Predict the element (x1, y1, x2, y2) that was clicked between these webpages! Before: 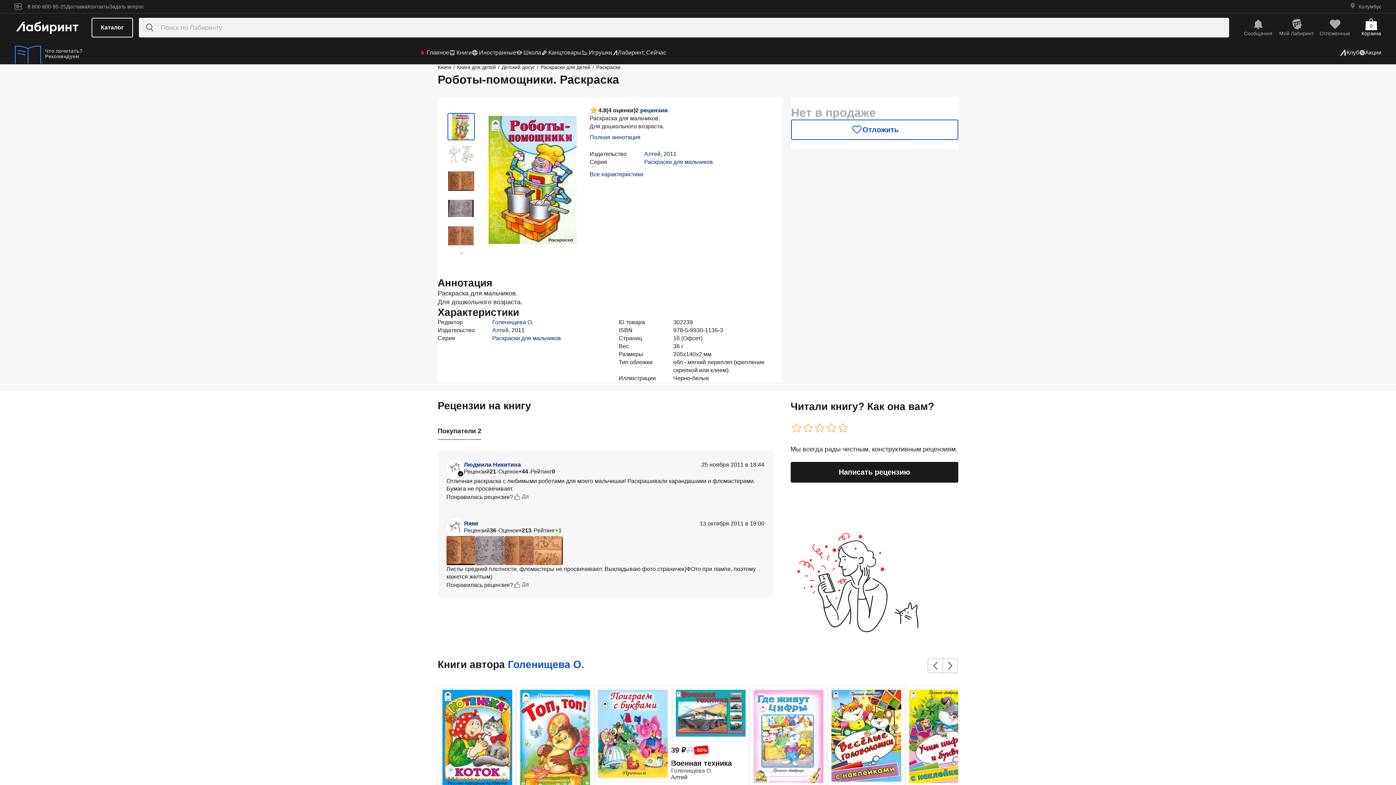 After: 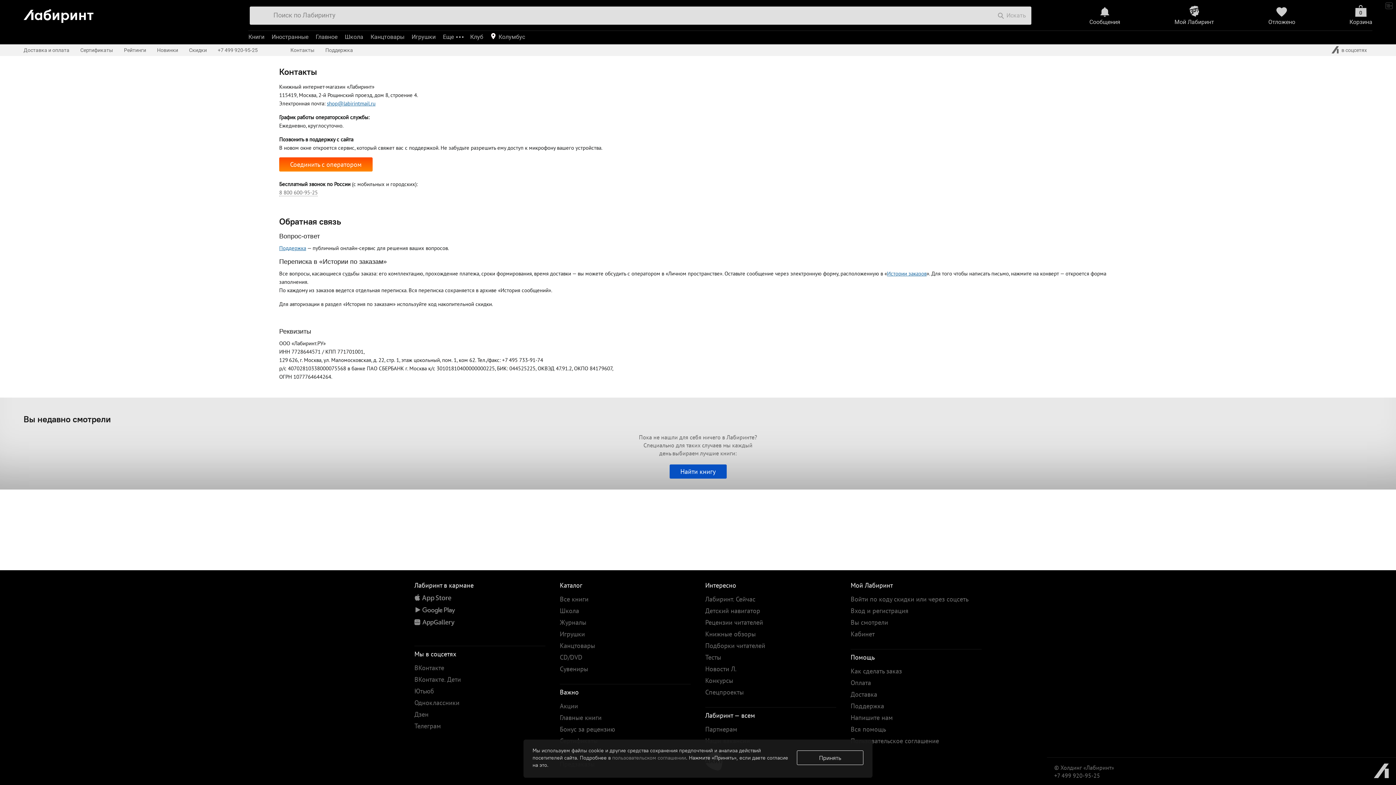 Action: bbox: (87, 6, 109, 6) label: Контакты